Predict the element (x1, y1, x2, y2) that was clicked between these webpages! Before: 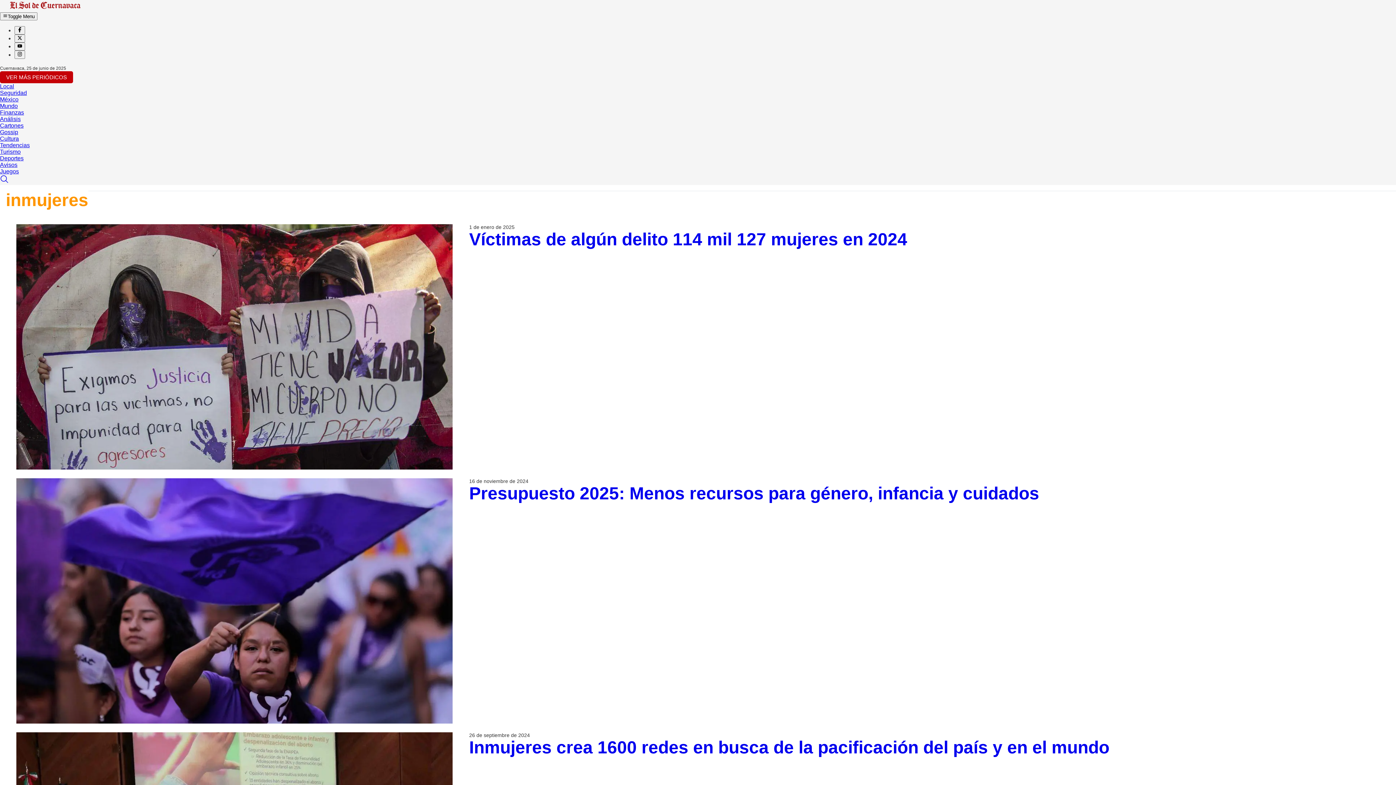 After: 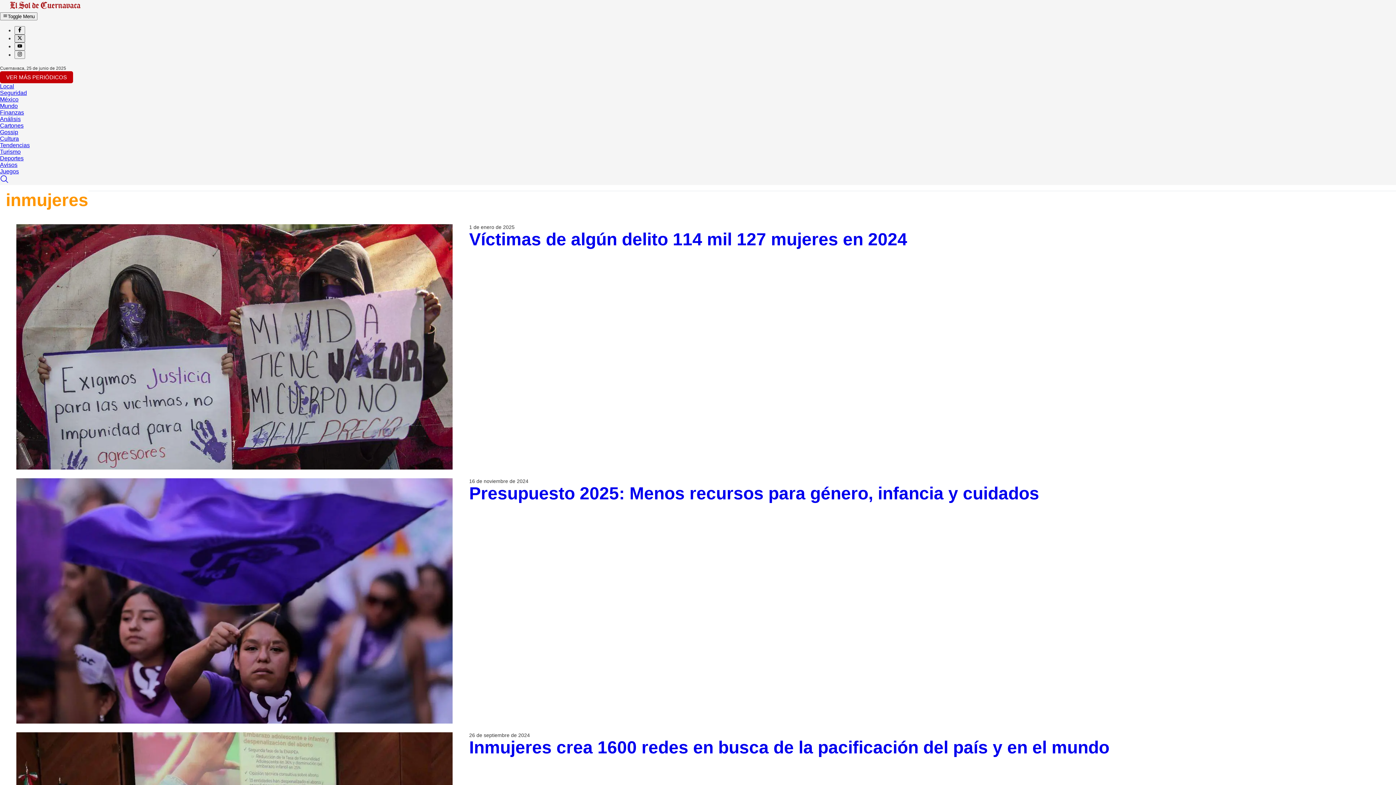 Action: bbox: (14, 34, 25, 42)